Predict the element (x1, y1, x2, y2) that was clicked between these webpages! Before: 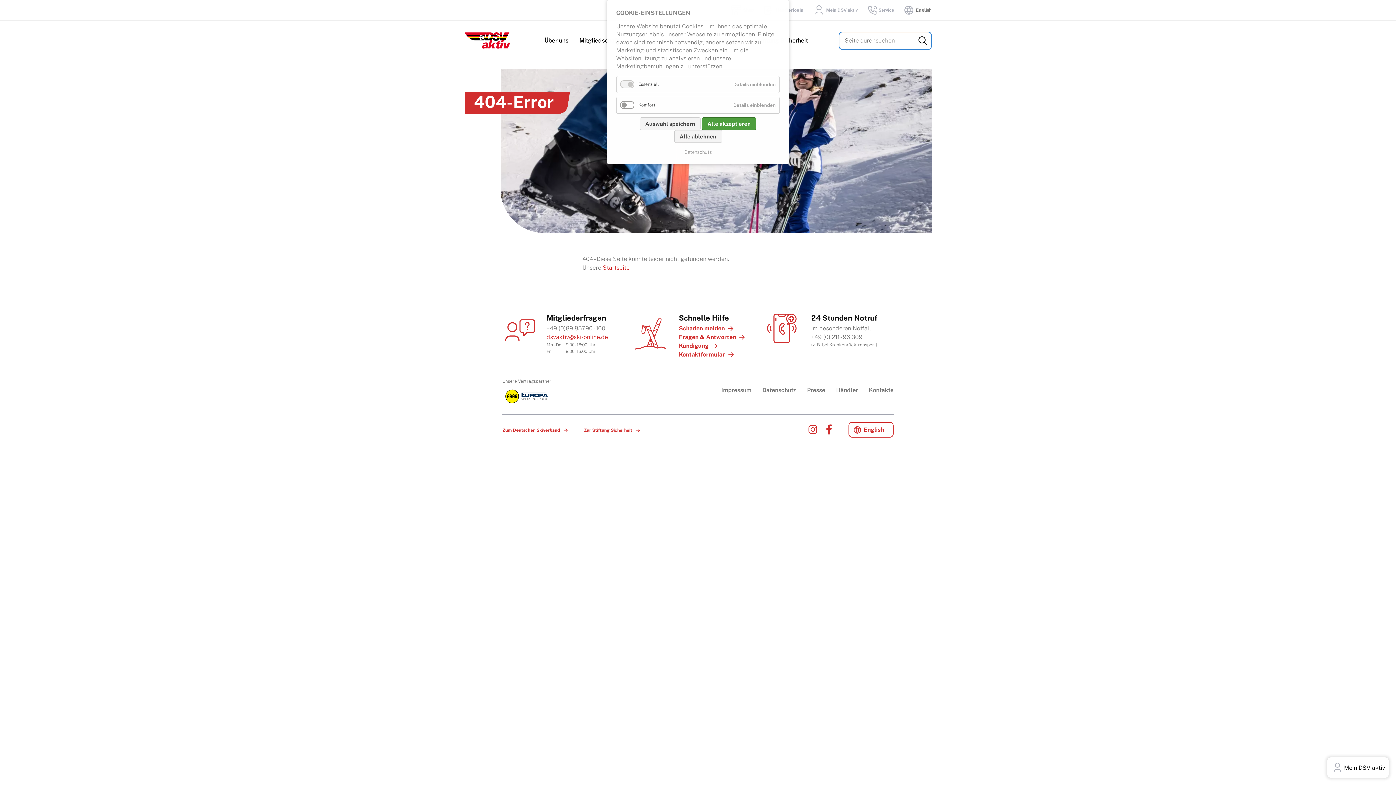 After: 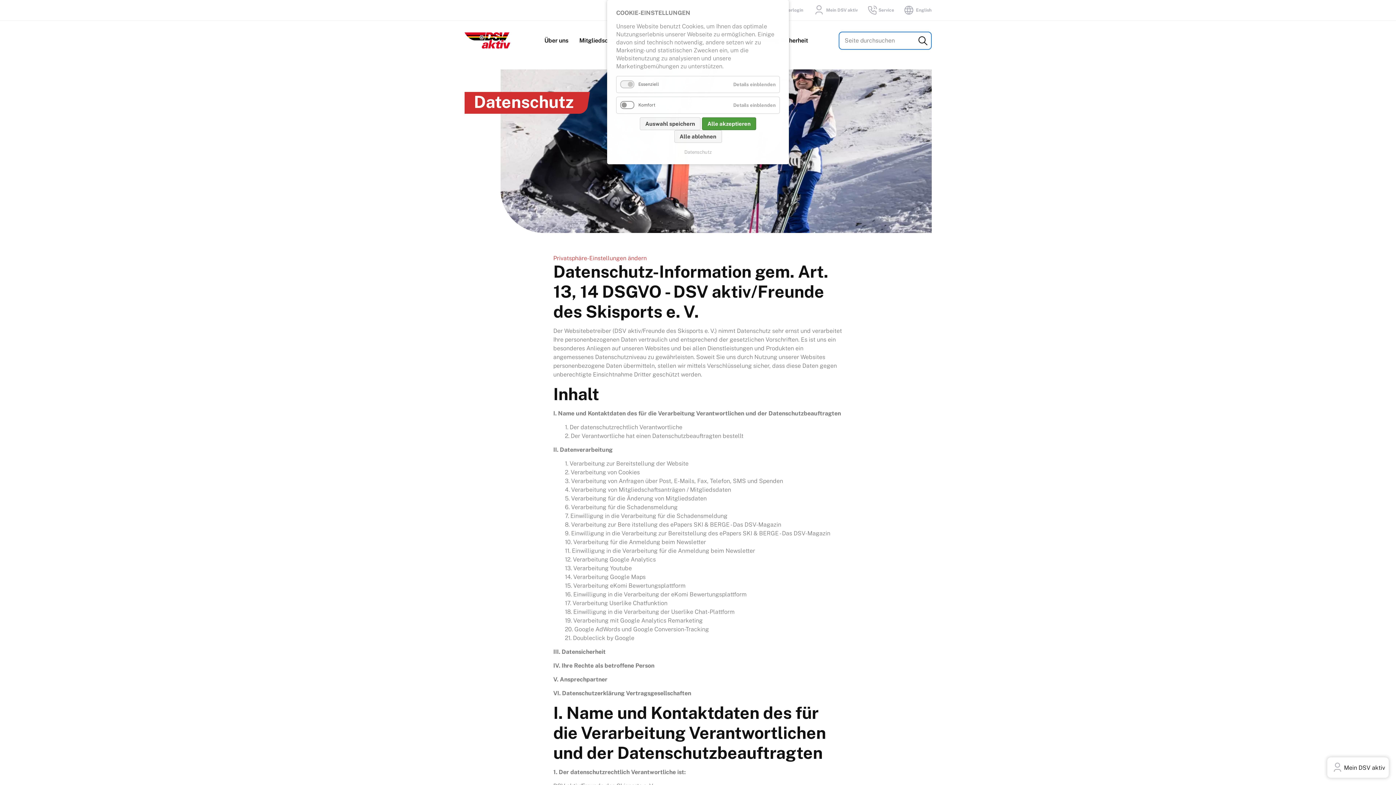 Action: label: Datenschutz bbox: (762, 383, 807, 397)